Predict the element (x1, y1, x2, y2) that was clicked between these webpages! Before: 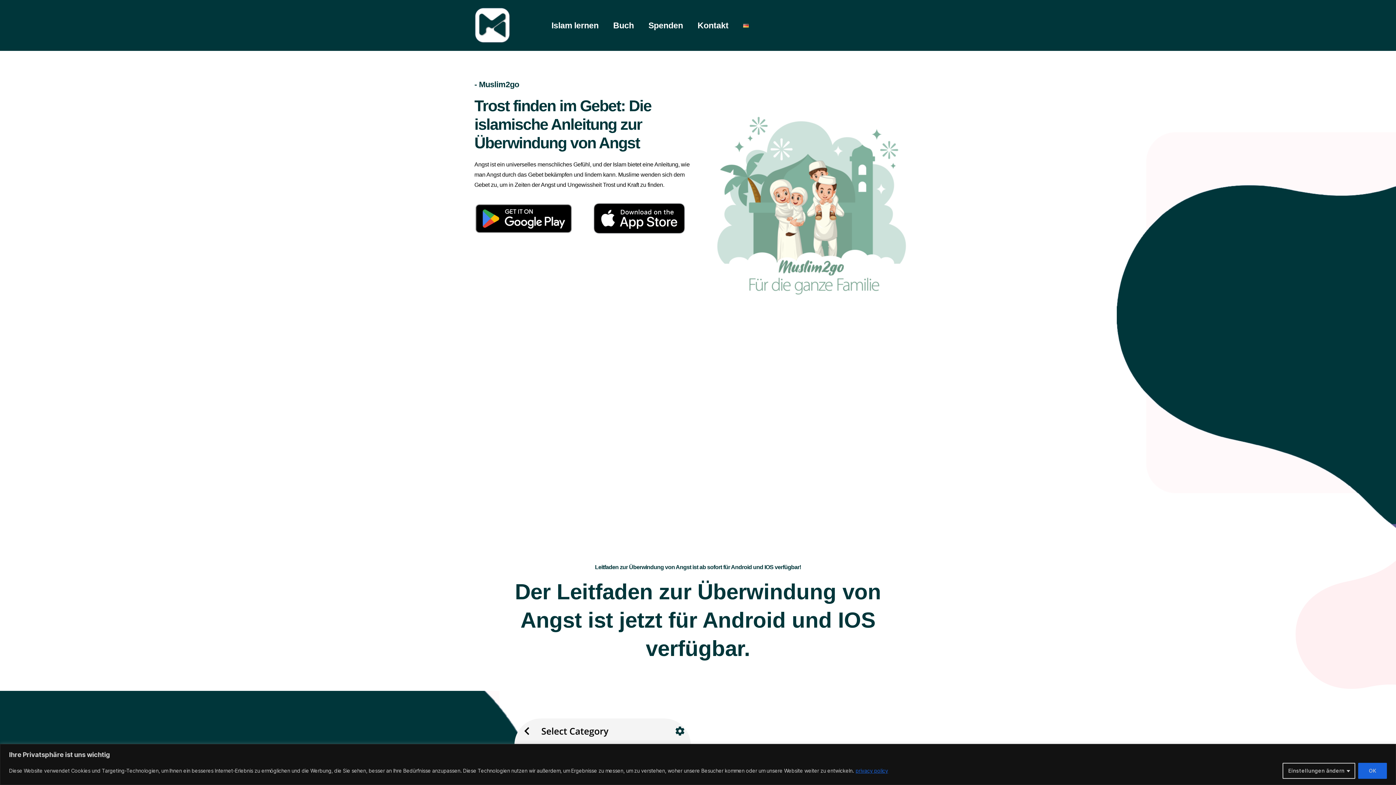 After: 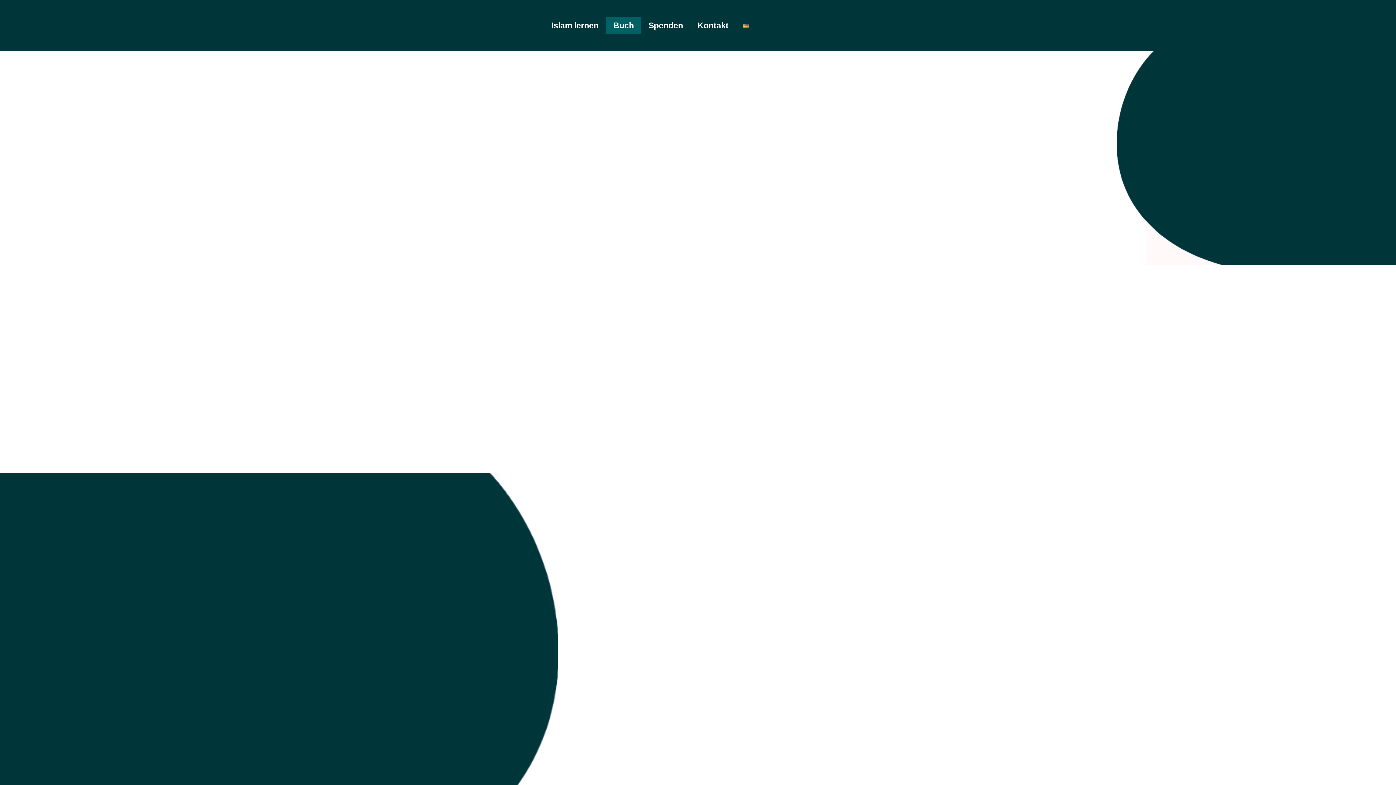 Action: label: Buch bbox: (606, 17, 641, 33)